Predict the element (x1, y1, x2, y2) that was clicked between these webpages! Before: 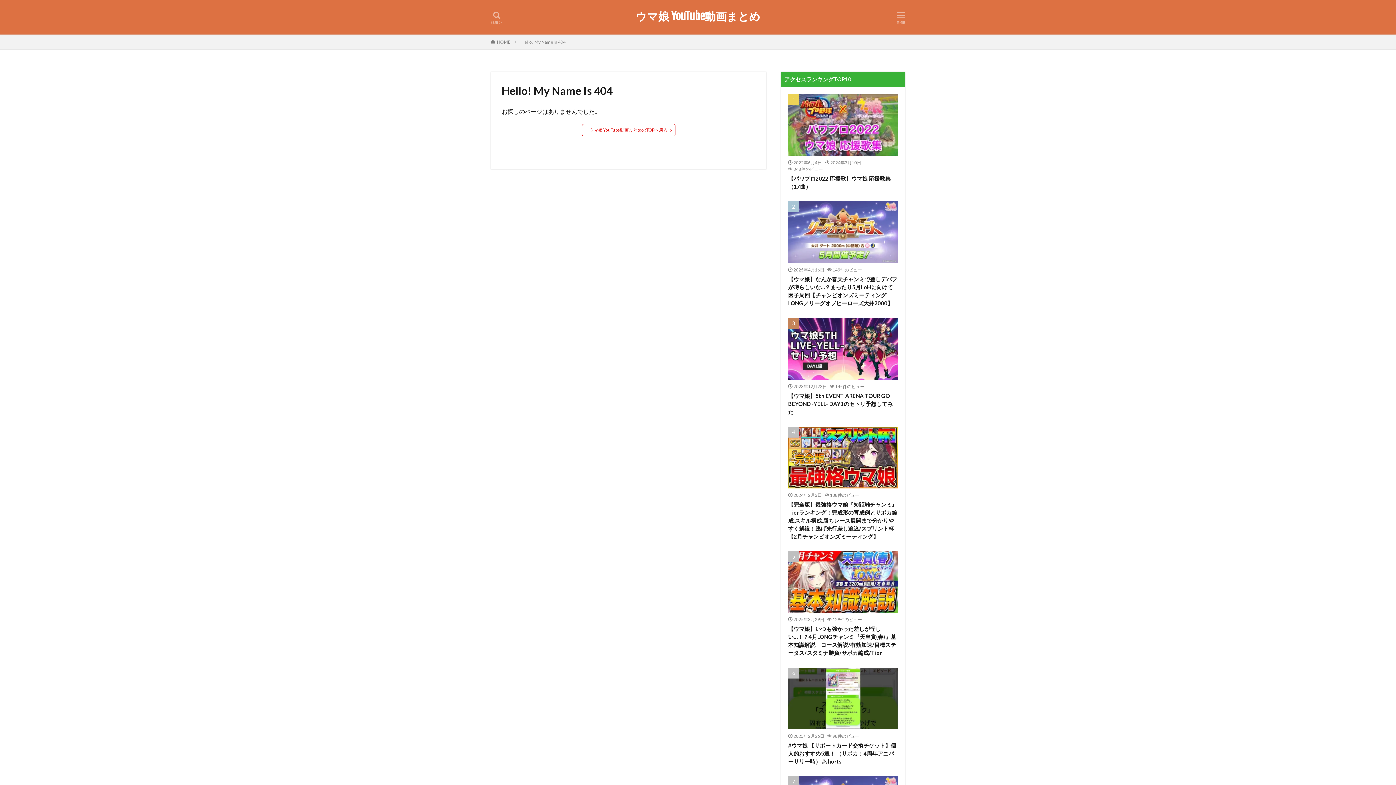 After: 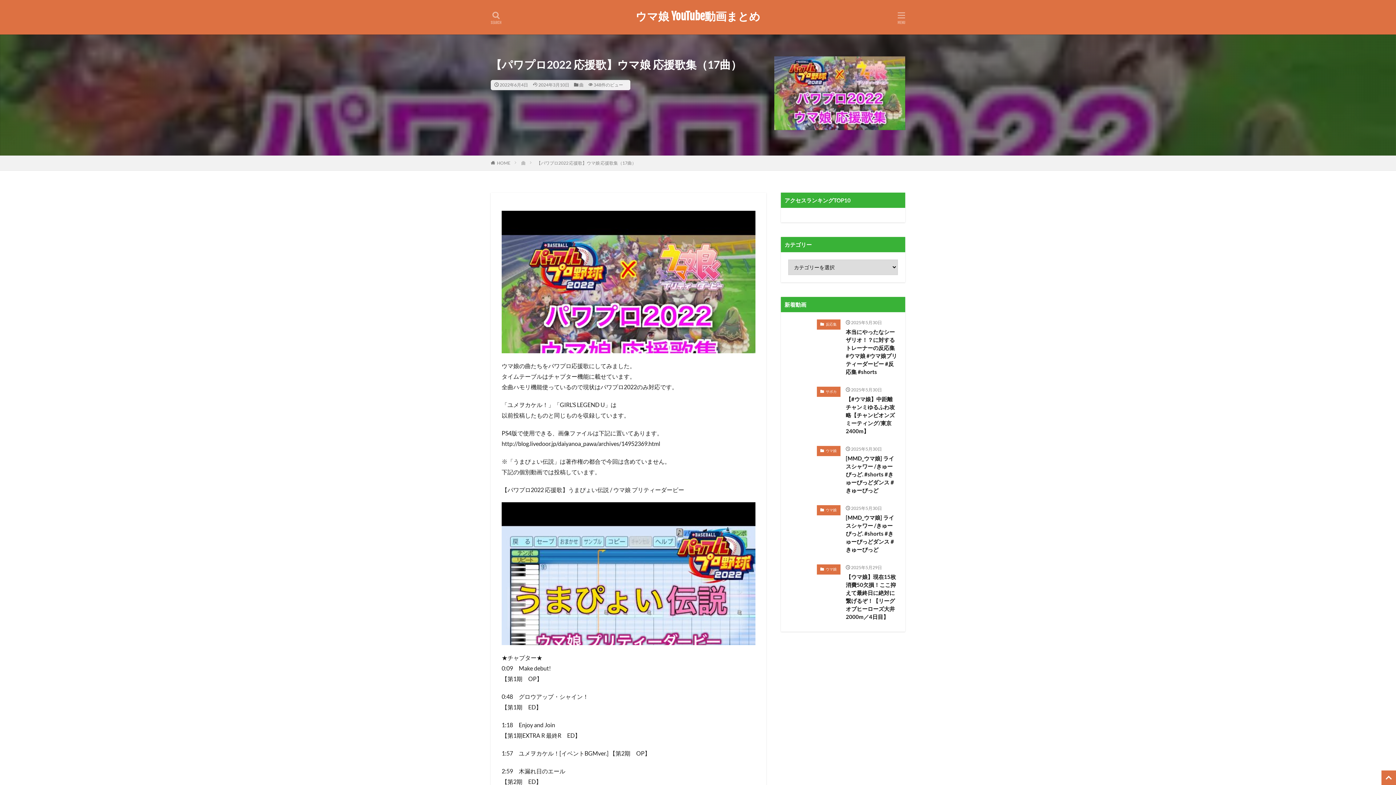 Action: bbox: (788, 174, 898, 190) label: 【パワプロ2022 応援歌】ウマ娘 応援歌集（17曲）